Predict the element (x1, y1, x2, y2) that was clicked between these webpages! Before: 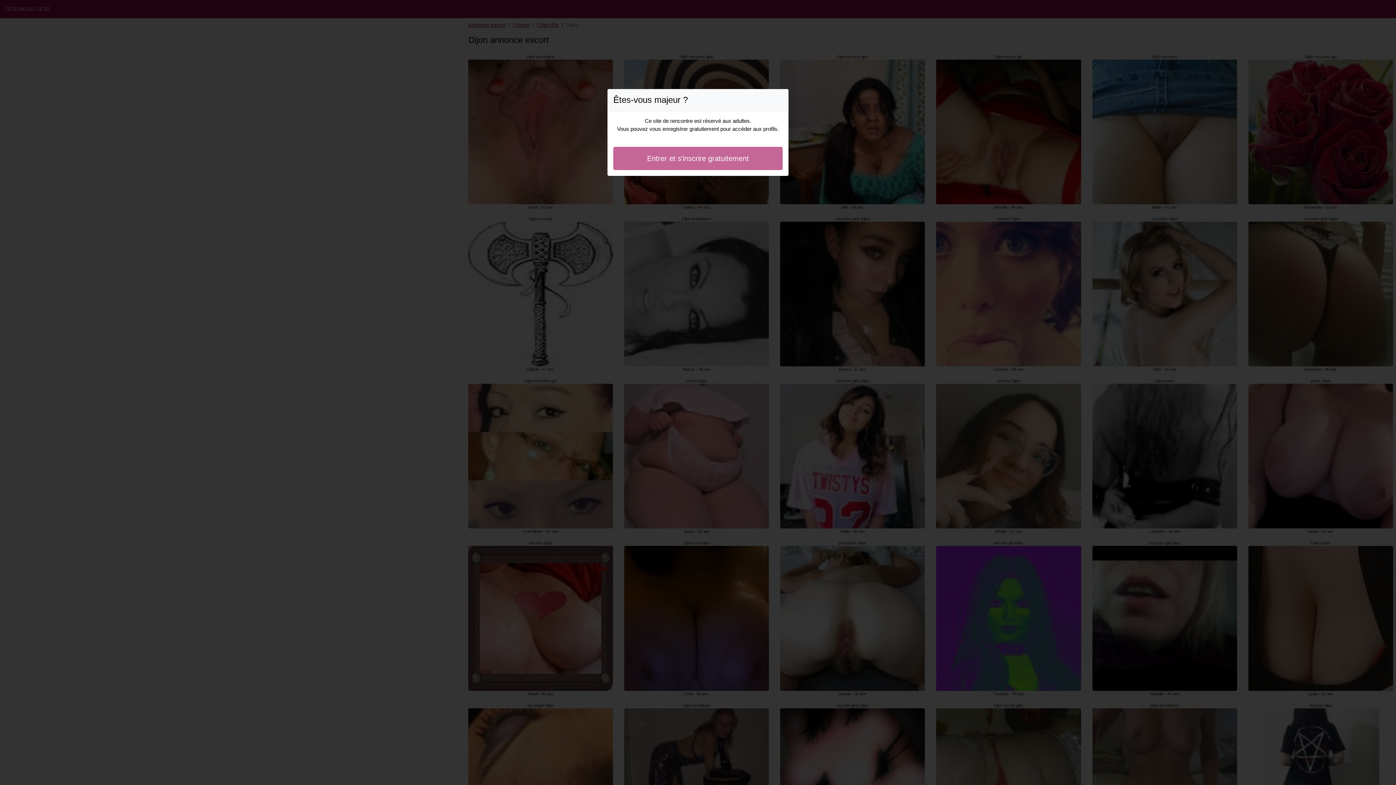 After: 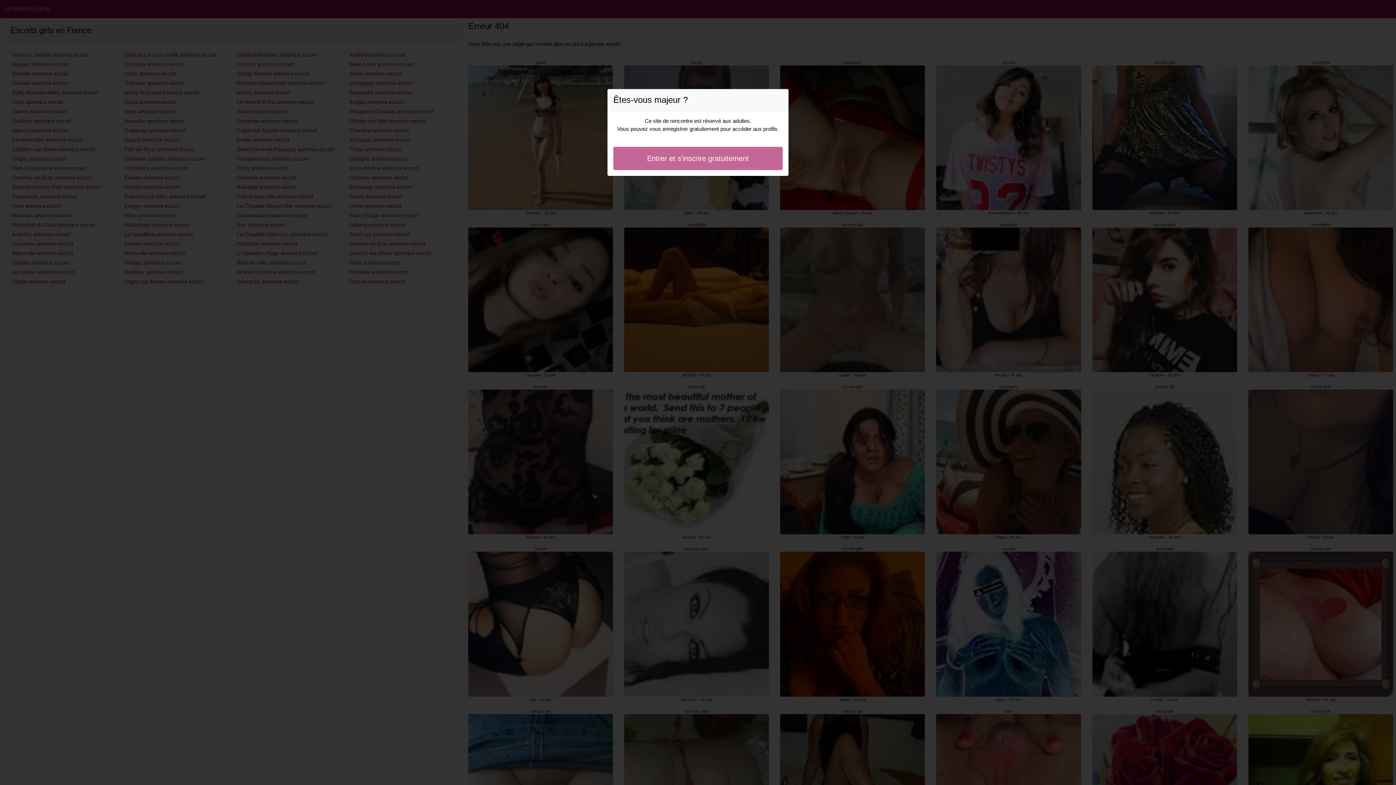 Action: label: Entrer et s'inscrire gratuitement bbox: (613, 146, 782, 170)